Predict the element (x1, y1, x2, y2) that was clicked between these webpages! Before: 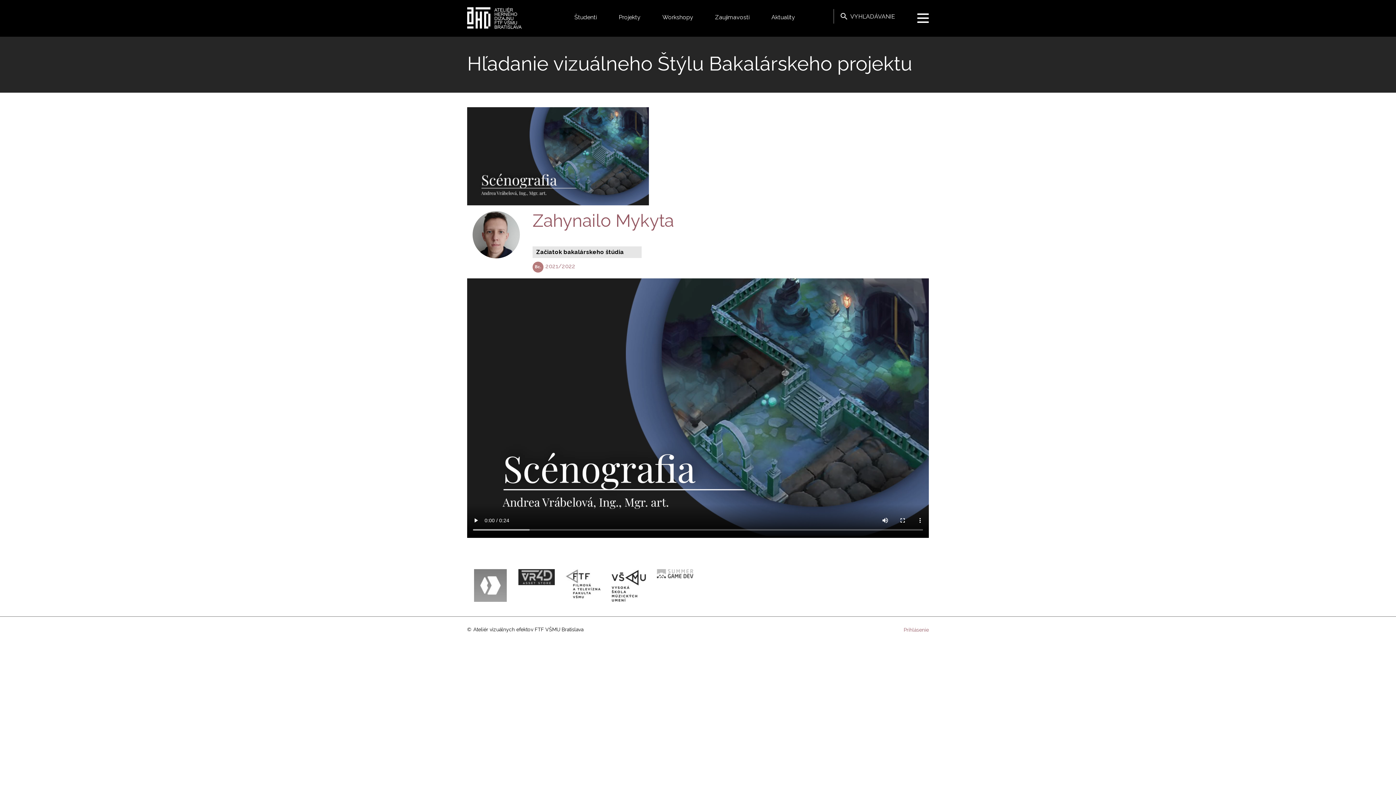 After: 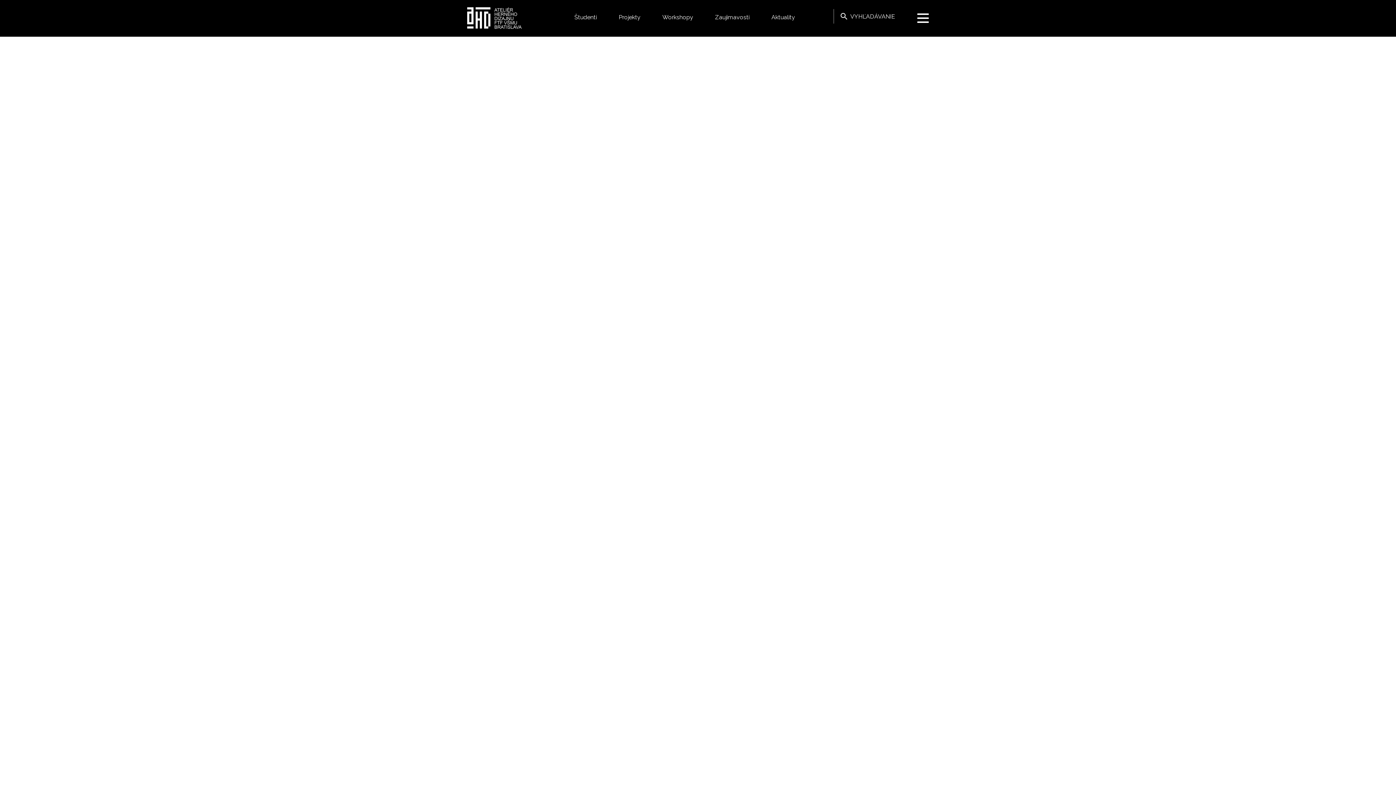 Action: bbox: (467, 7, 527, 29)